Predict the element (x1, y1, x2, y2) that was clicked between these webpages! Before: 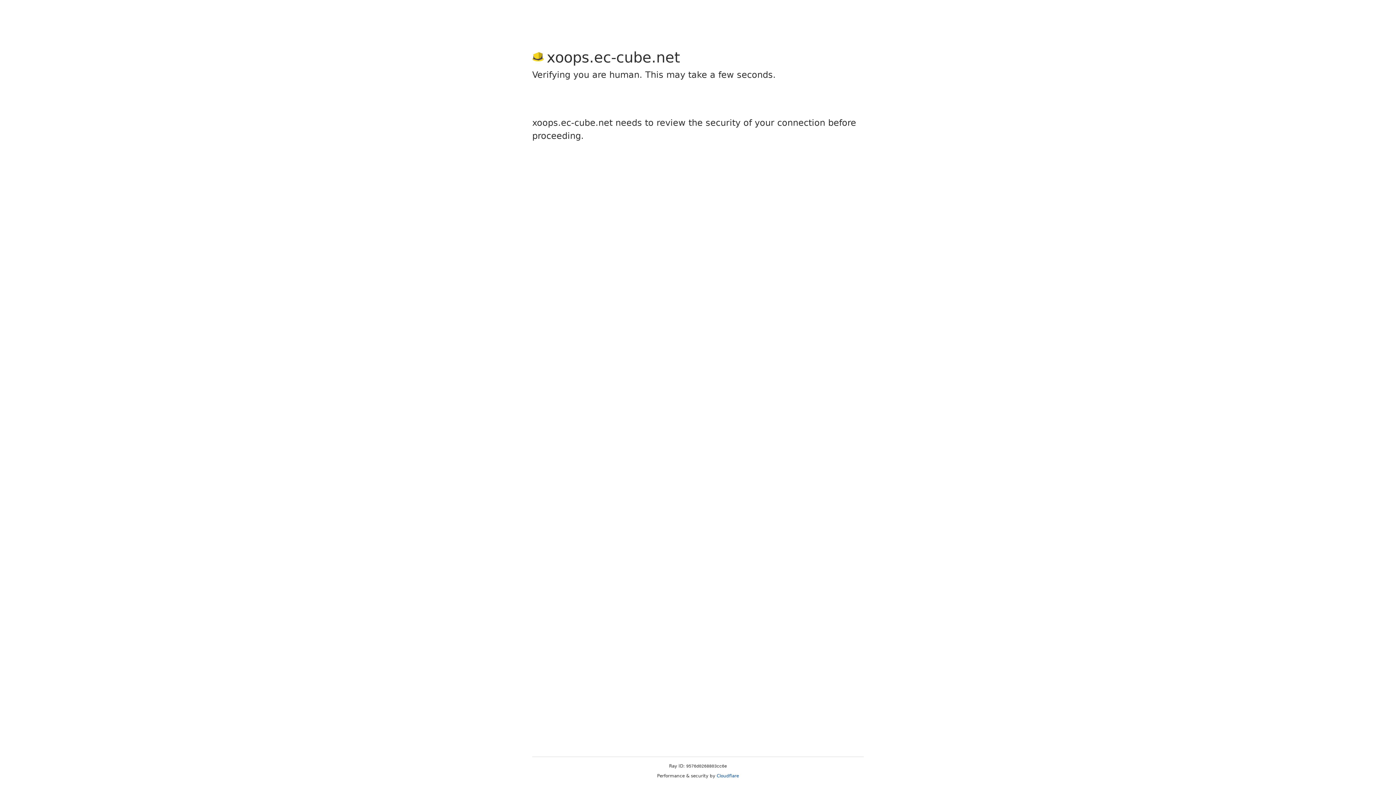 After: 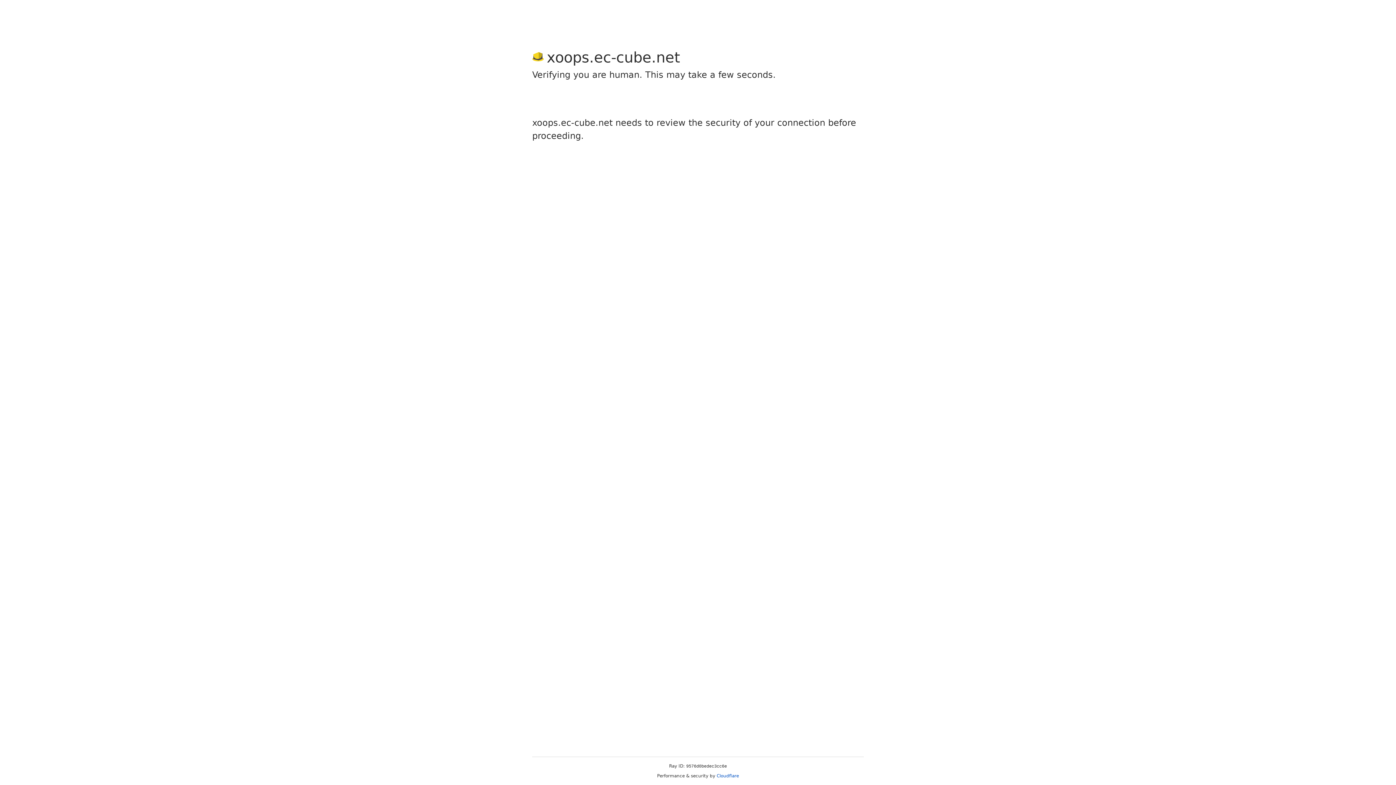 Action: bbox: (716, 773, 739, 778) label: Cloudflare